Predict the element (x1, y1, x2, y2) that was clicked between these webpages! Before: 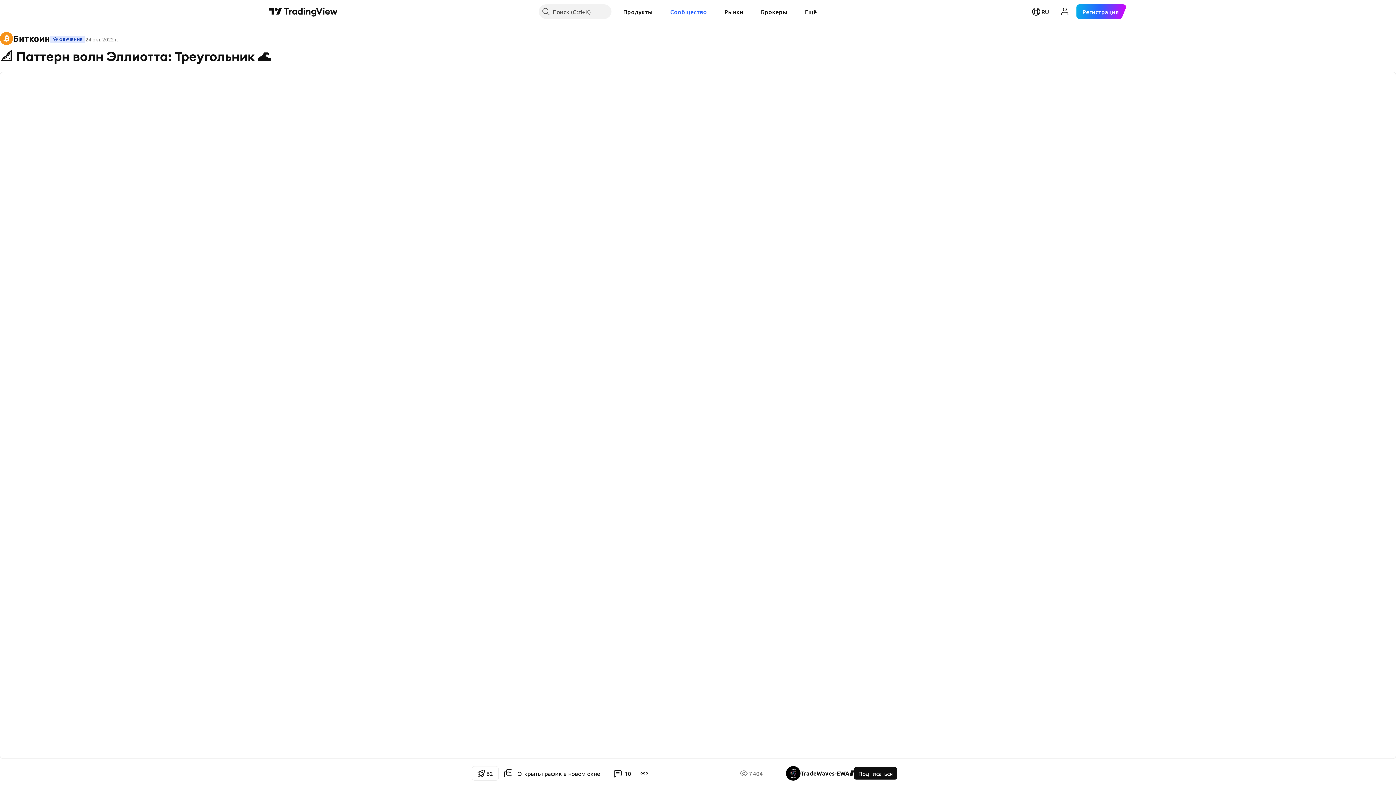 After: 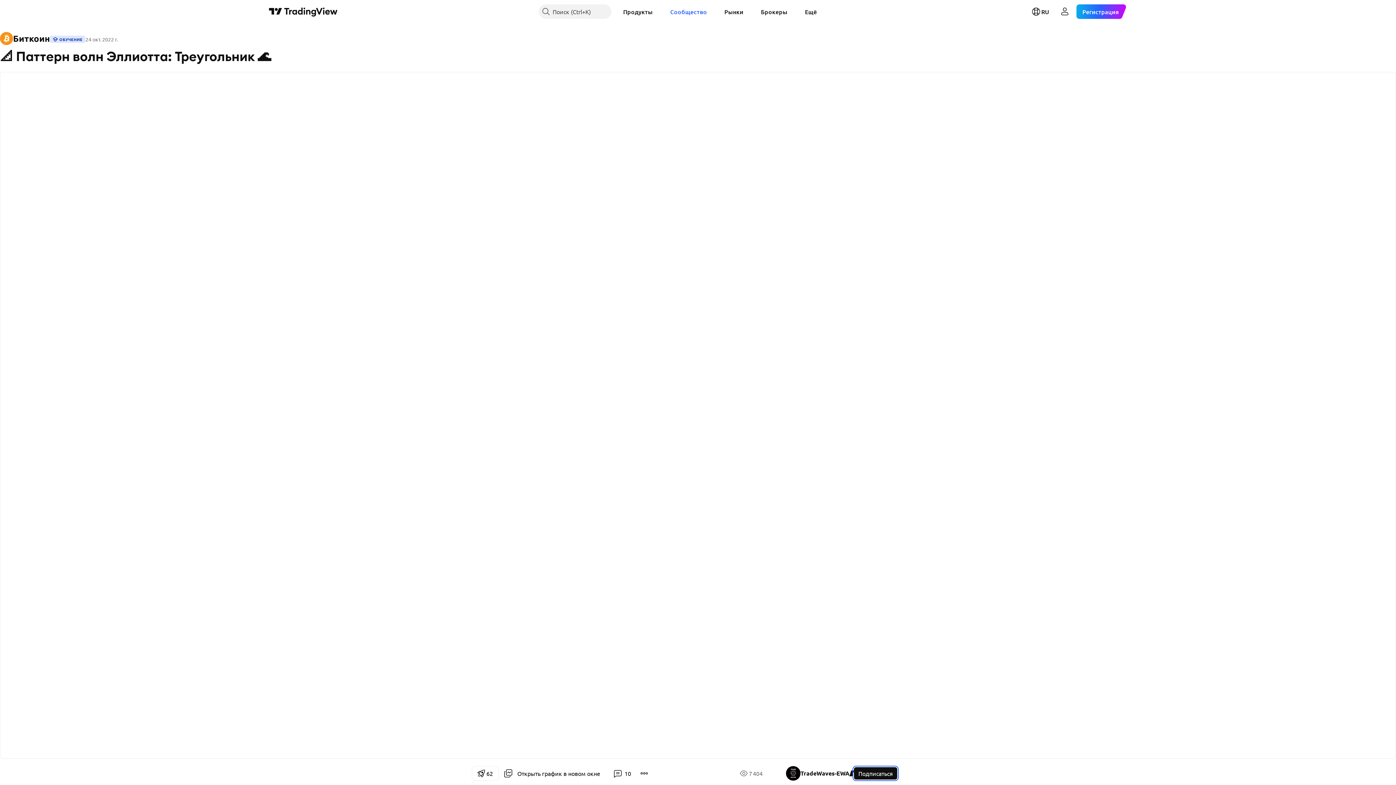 Action: label: Подписаться bbox: (854, 767, 897, 780)